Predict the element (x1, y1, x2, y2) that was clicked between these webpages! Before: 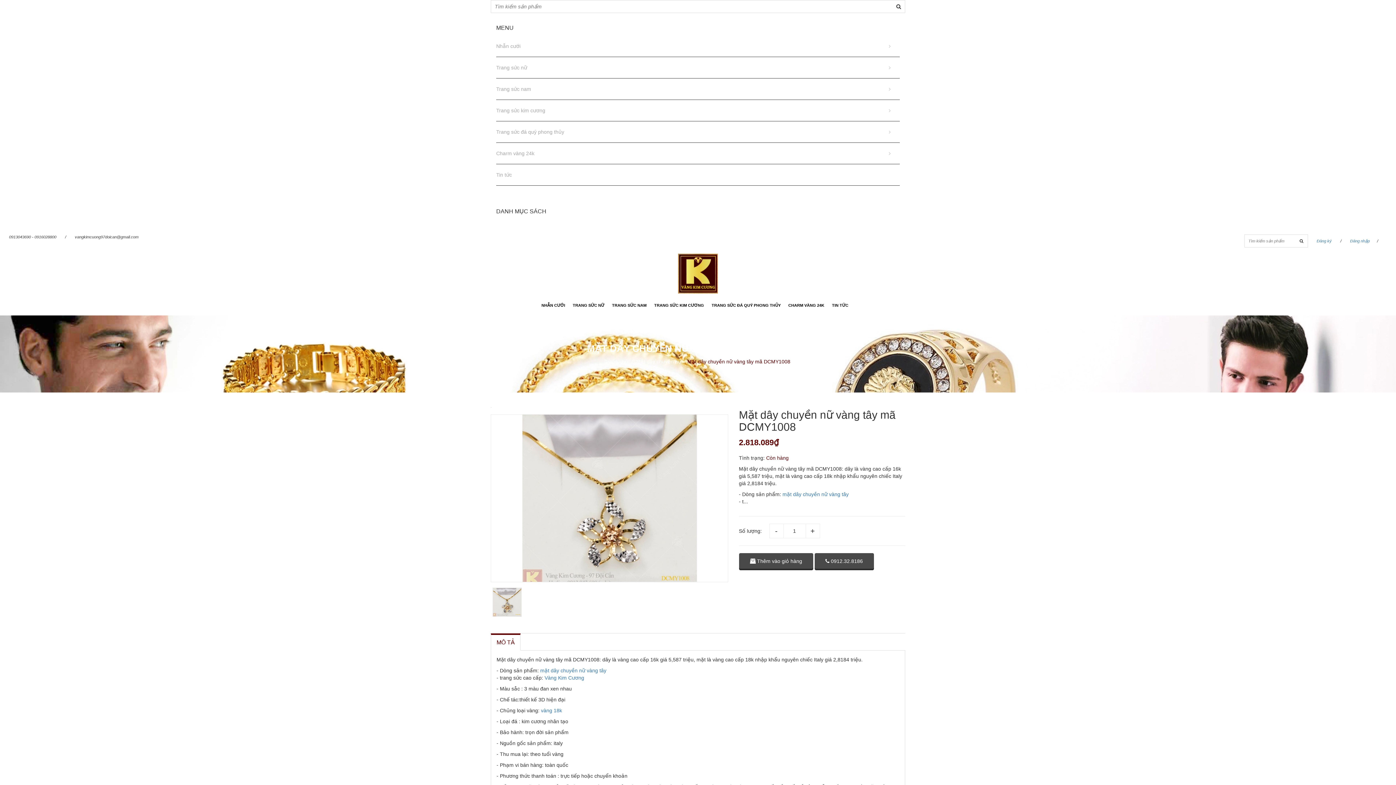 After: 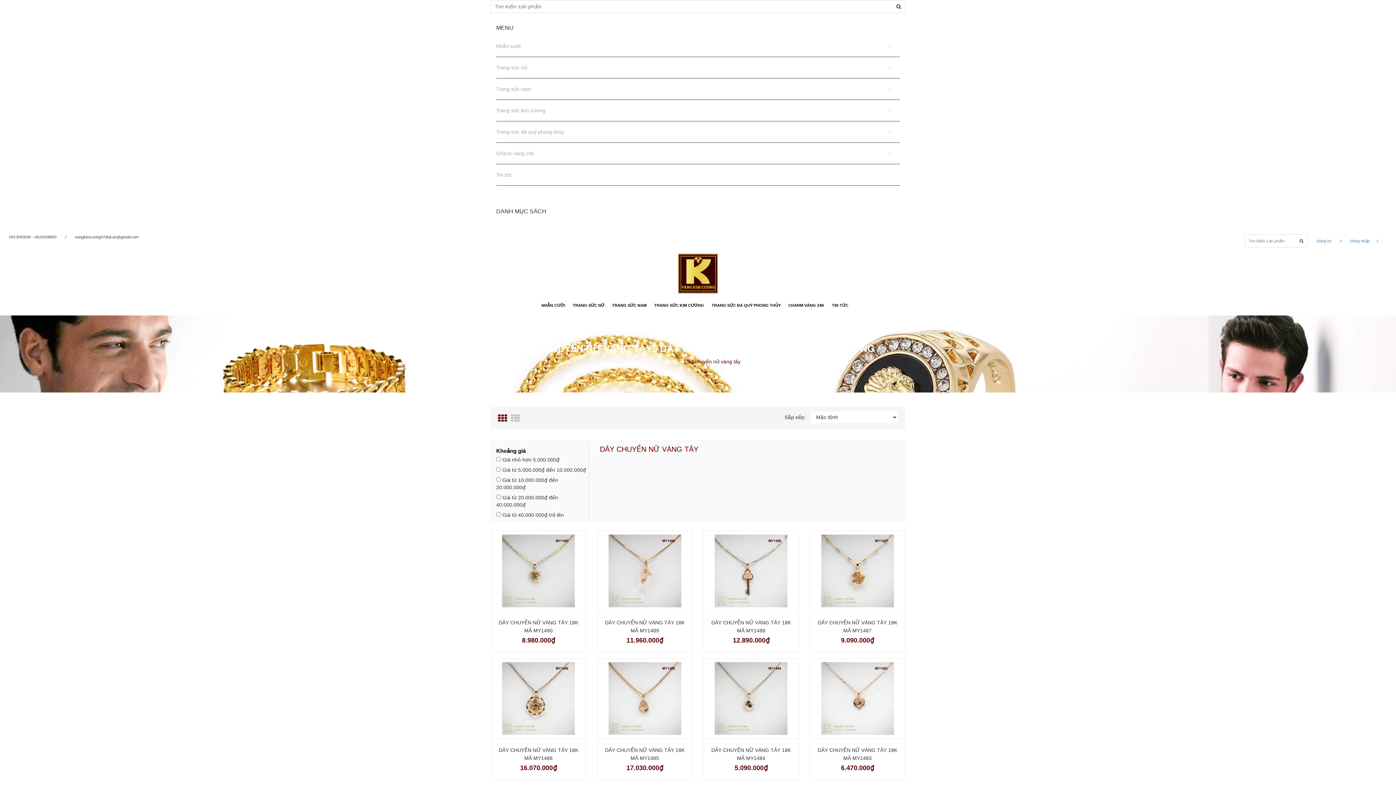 Action: bbox: (540, 668, 606, 673) label: mặt dây chuyền nữ vàng tây